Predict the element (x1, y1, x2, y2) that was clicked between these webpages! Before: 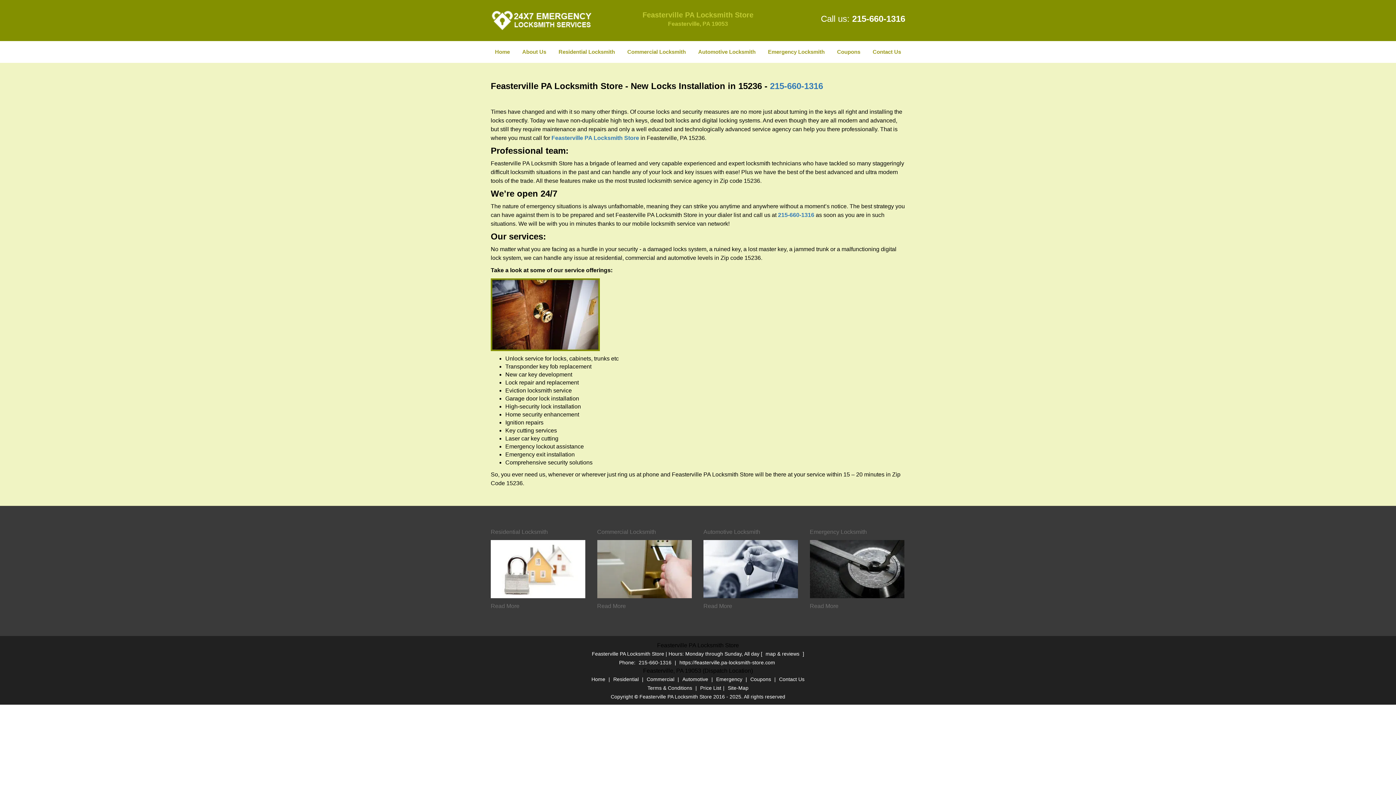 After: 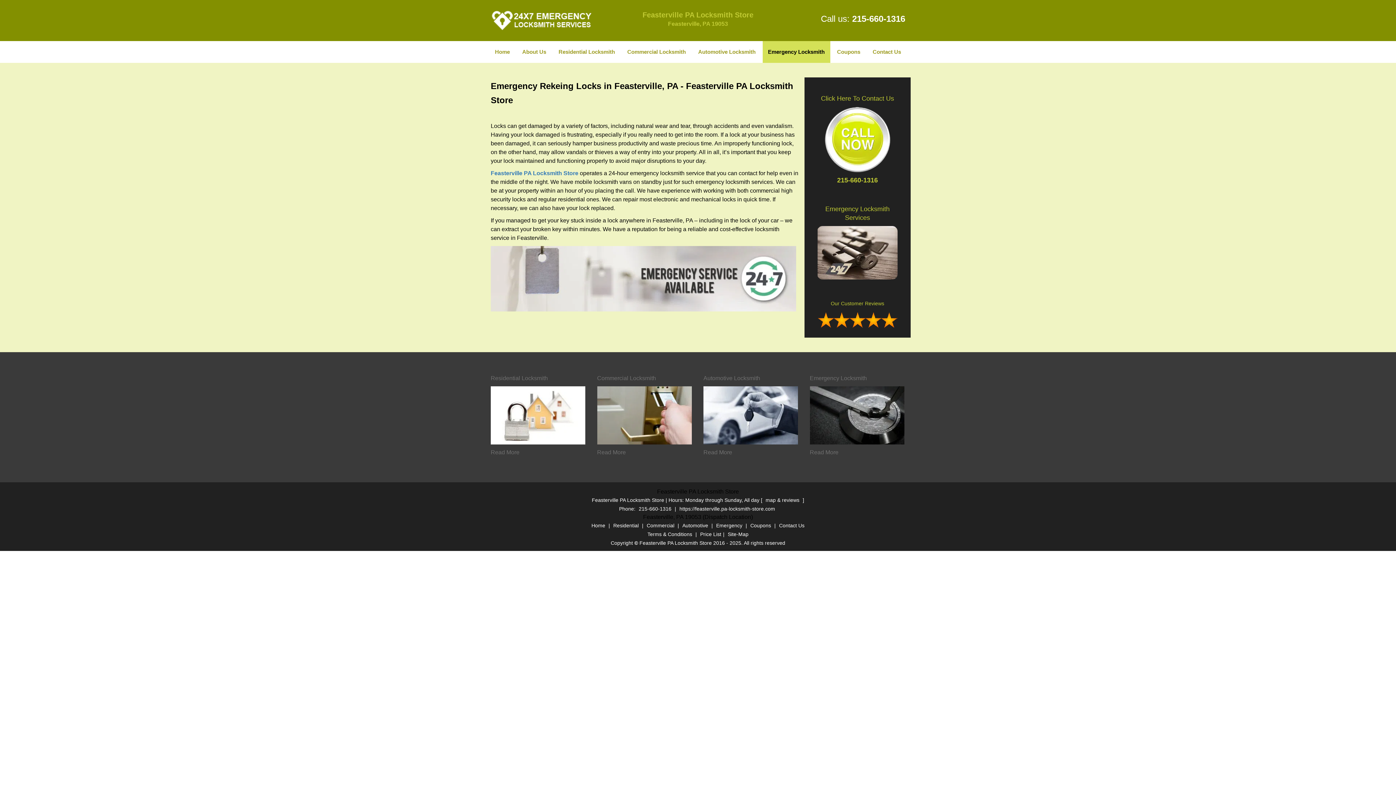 Action: bbox: (810, 352, 905, 358)